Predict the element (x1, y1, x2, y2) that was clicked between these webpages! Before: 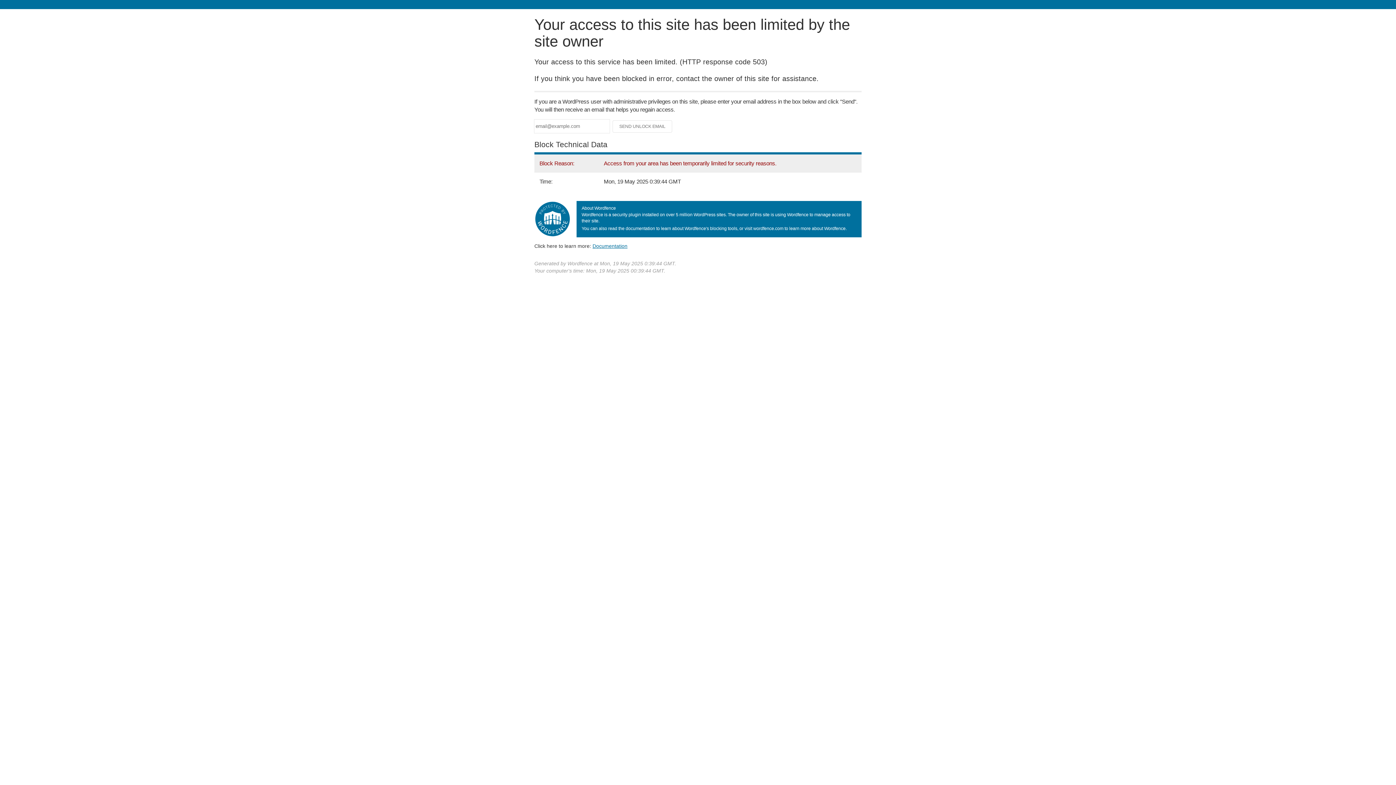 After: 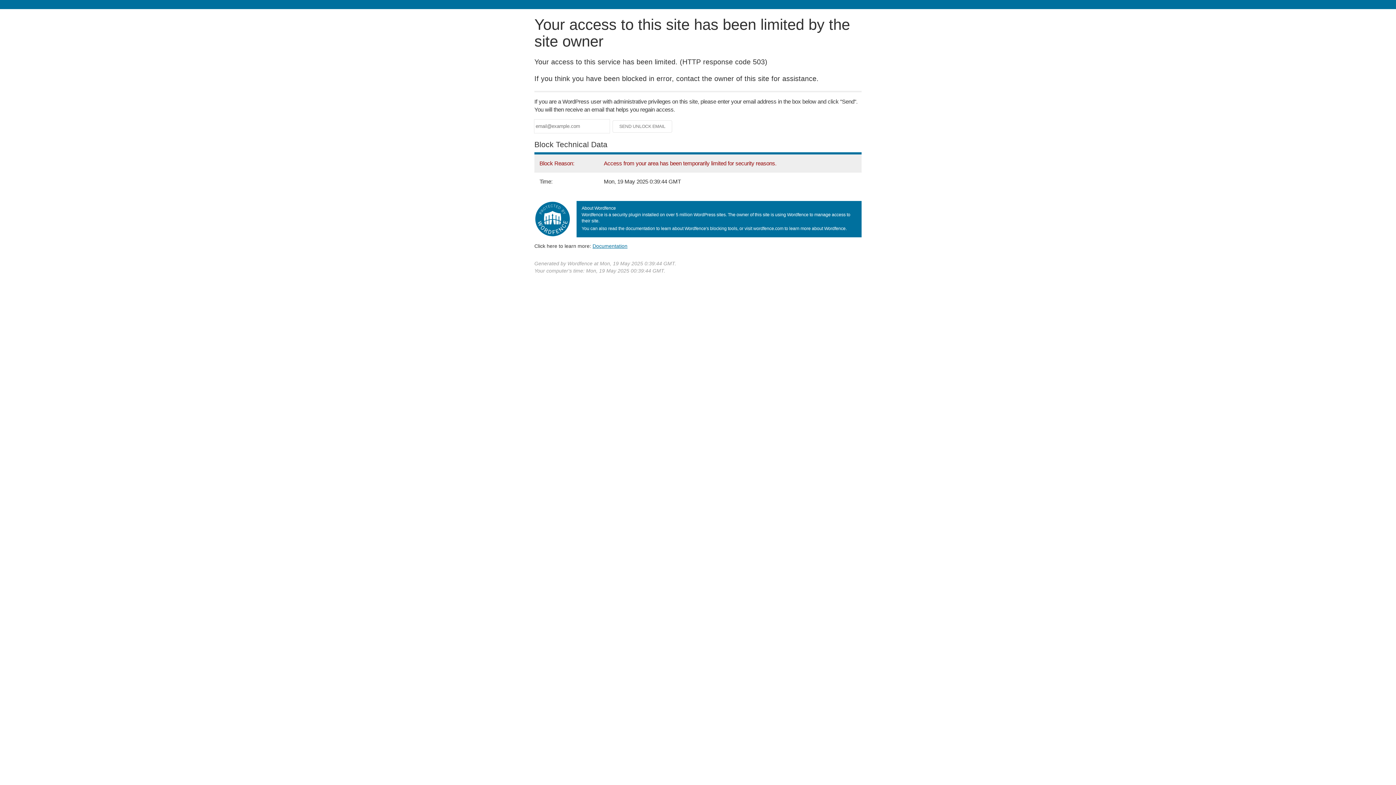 Action: label: Documentation bbox: (592, 243, 627, 248)